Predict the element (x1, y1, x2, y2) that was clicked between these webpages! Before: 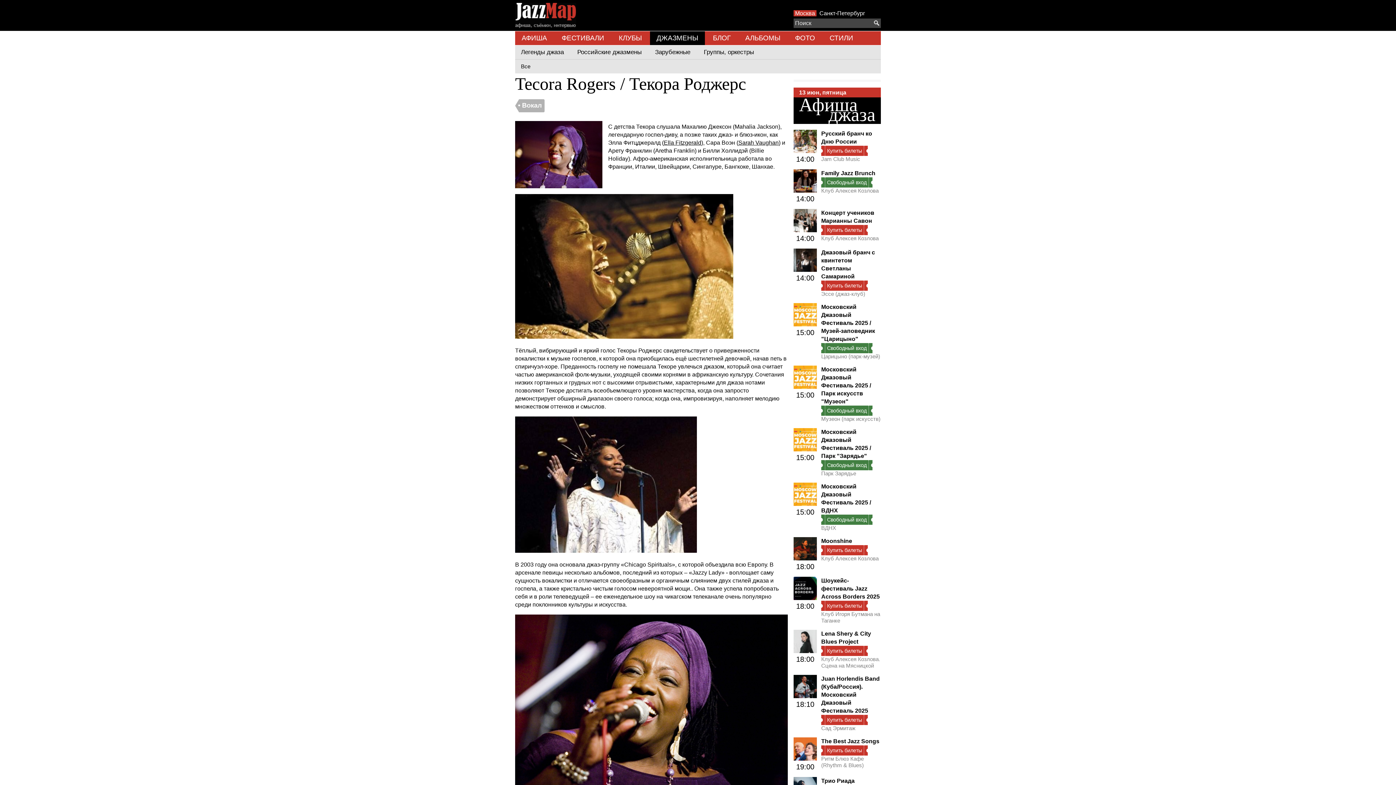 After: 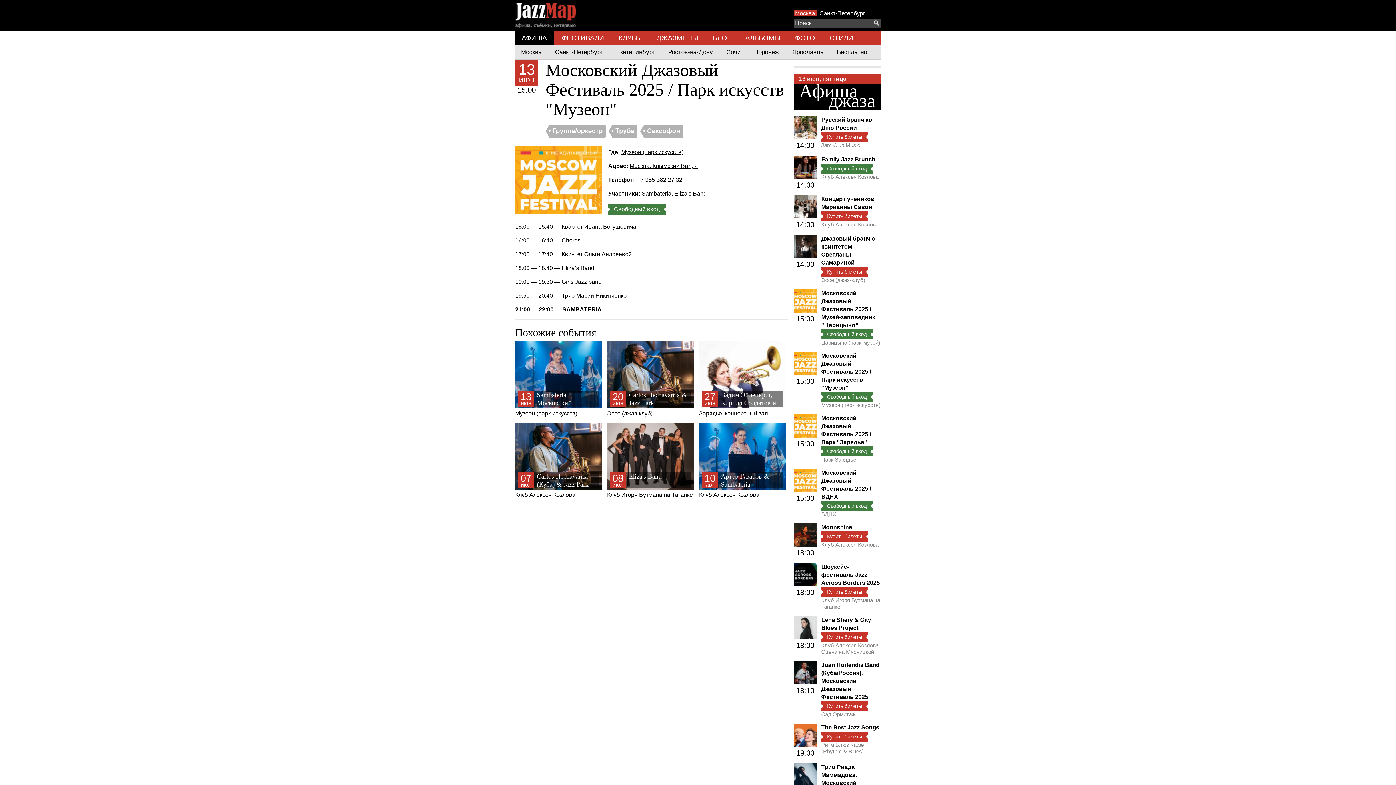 Action: bbox: (821, 366, 871, 404) label: Московский Джазовый Фестиваль 2025 / Парк искусств "Музеон"